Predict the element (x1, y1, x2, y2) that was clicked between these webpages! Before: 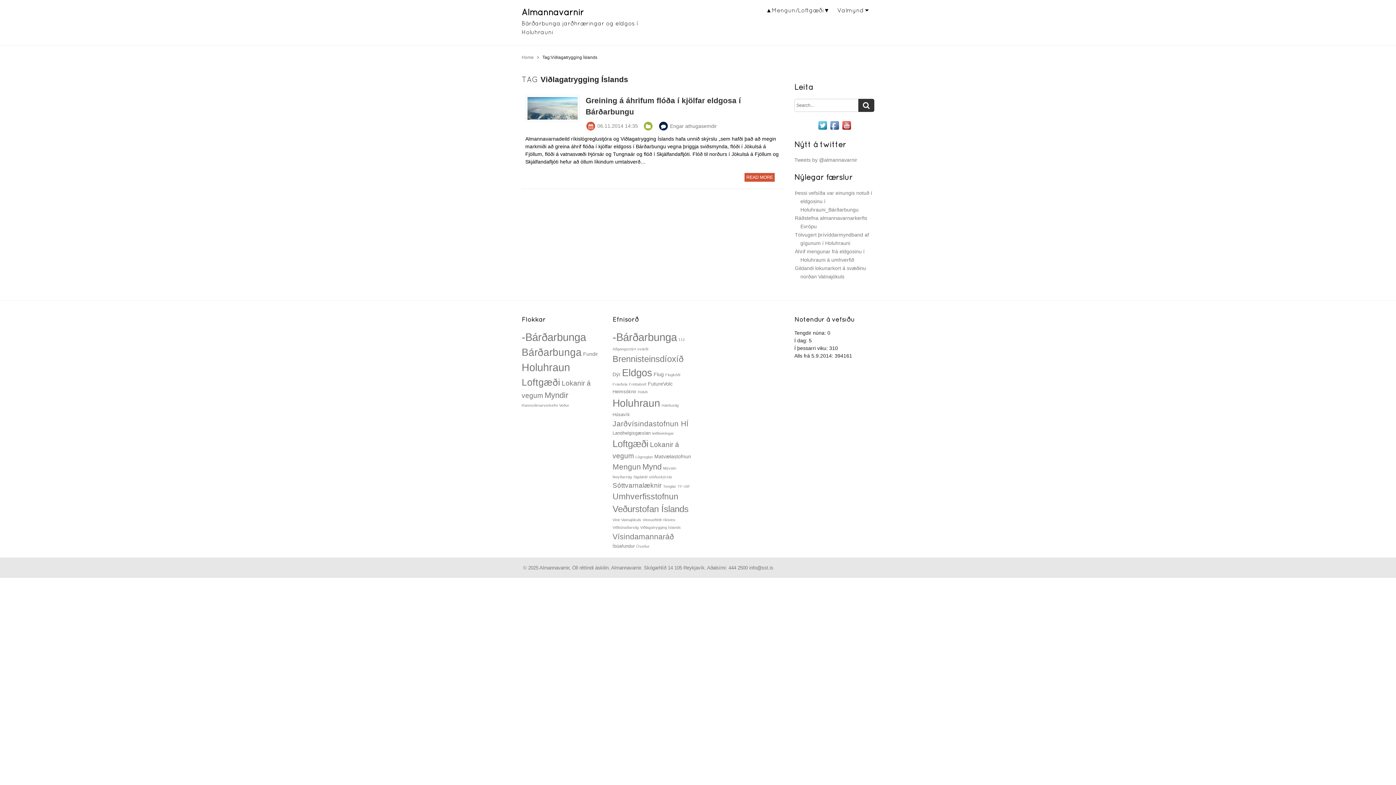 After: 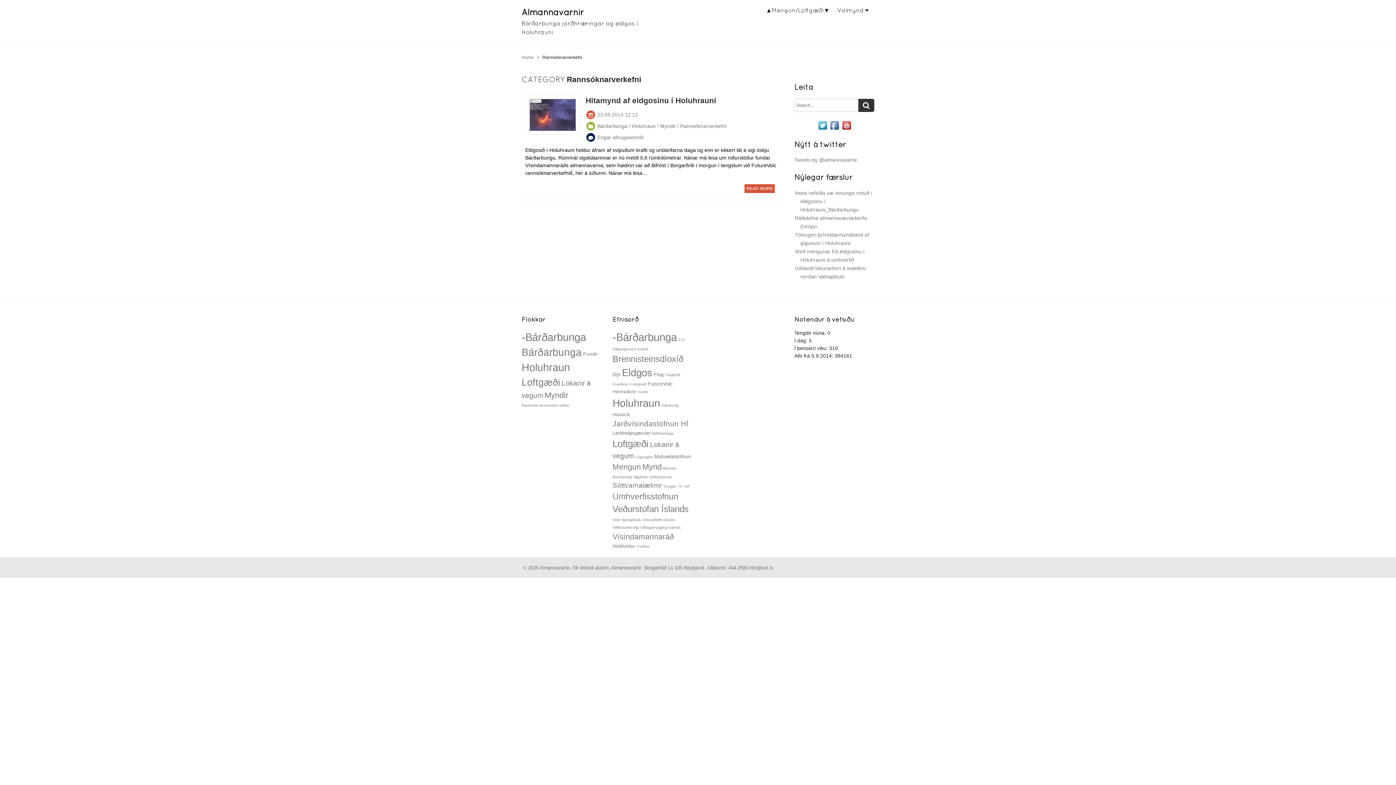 Action: label: Rannsóknarverkefni (1 hlutur) bbox: (521, 403, 557, 407)